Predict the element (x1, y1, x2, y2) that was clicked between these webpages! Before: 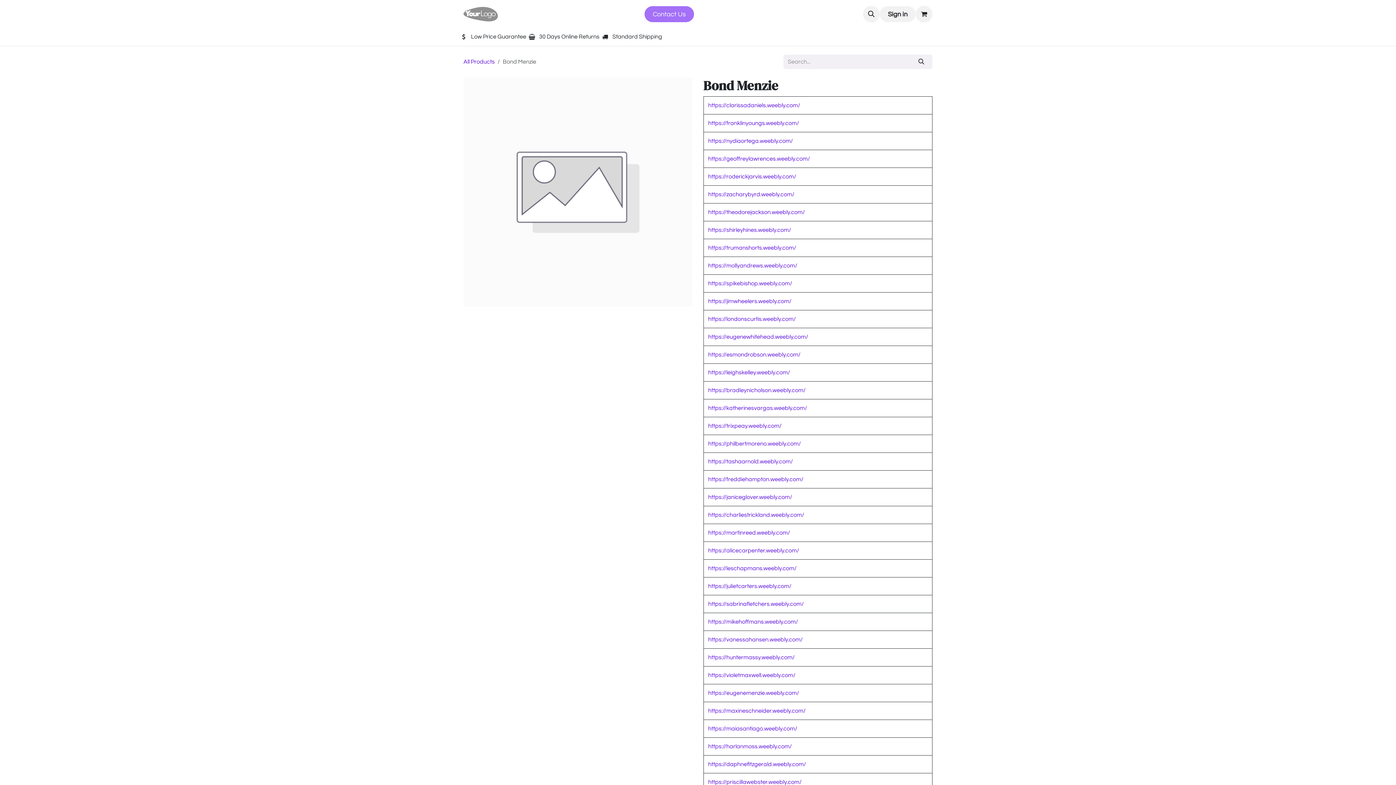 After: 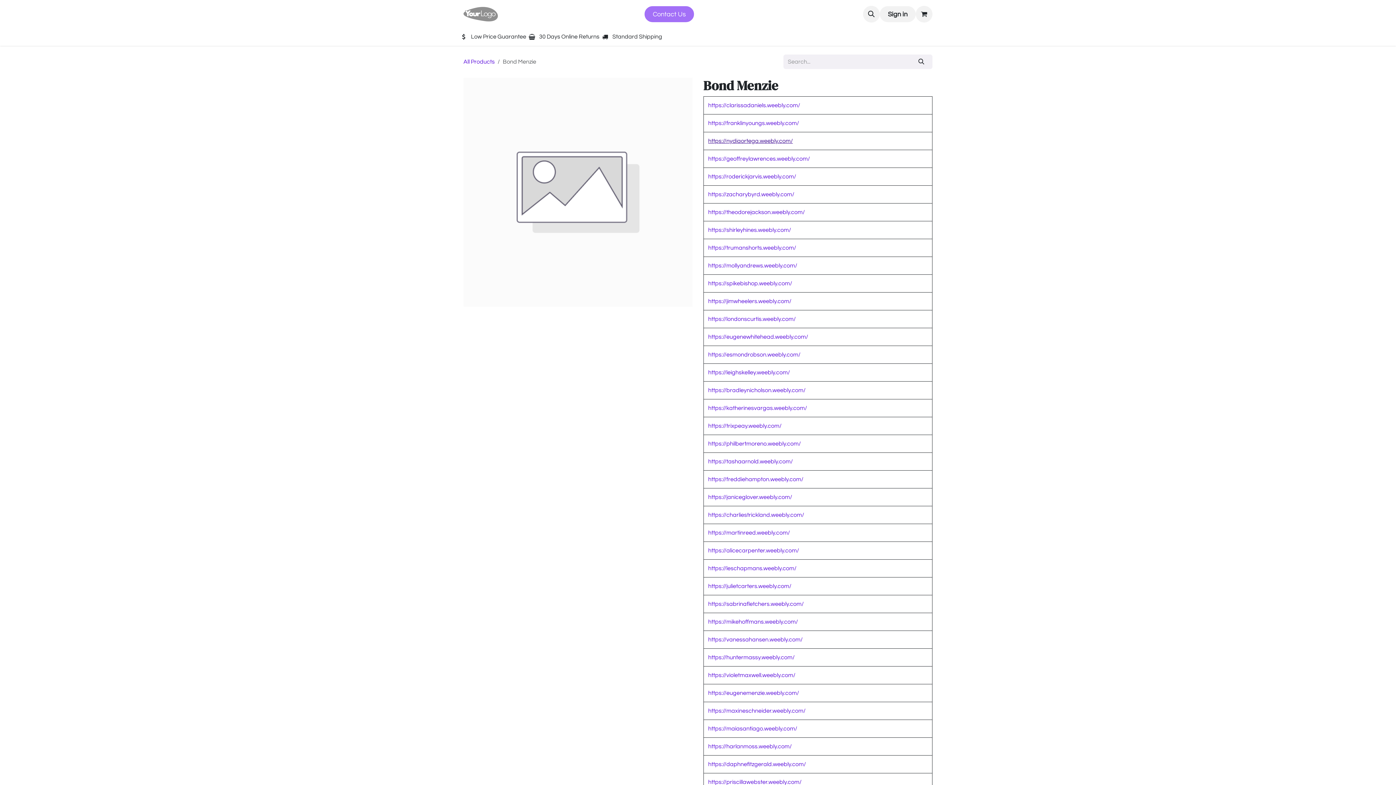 Action: label: https://nydiaortega.weebly.com/ bbox: (708, 138, 793, 143)